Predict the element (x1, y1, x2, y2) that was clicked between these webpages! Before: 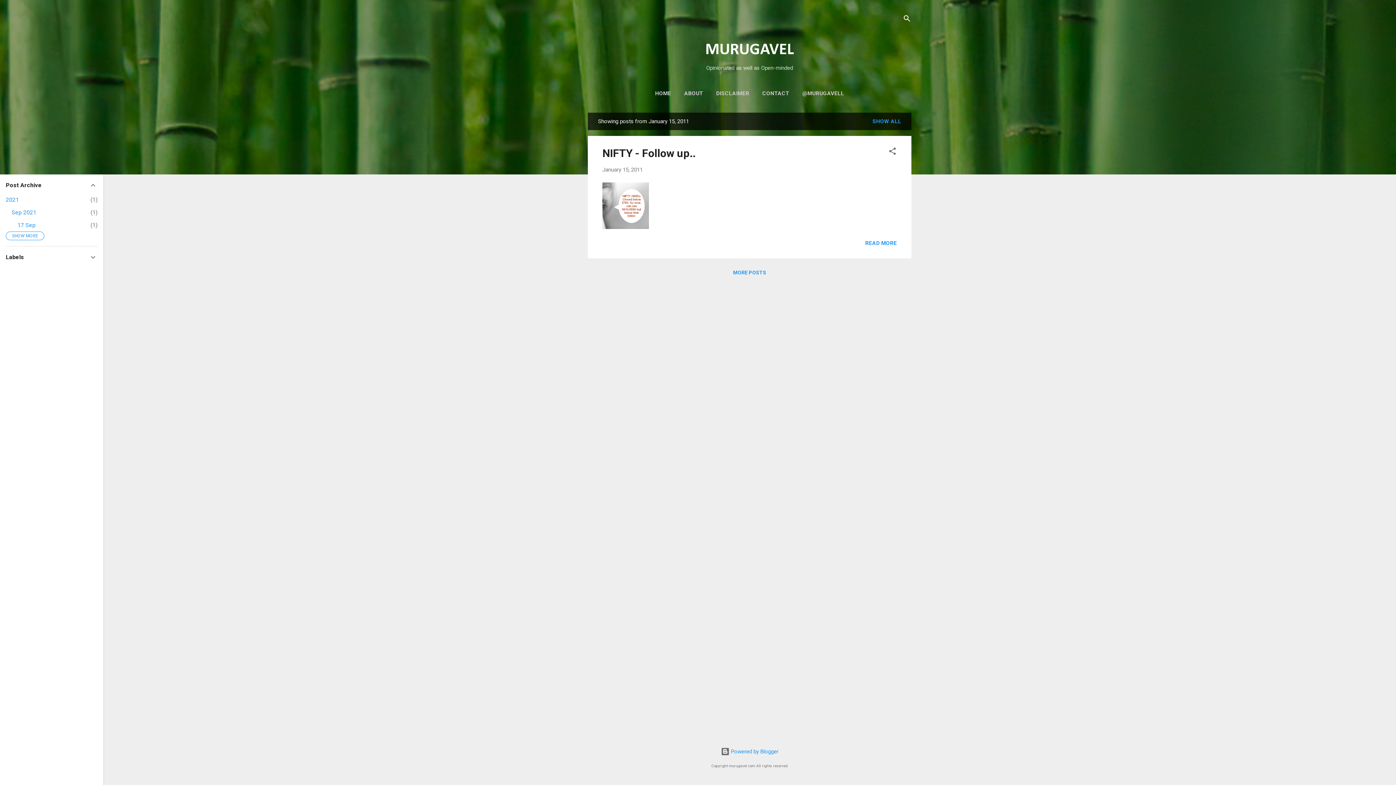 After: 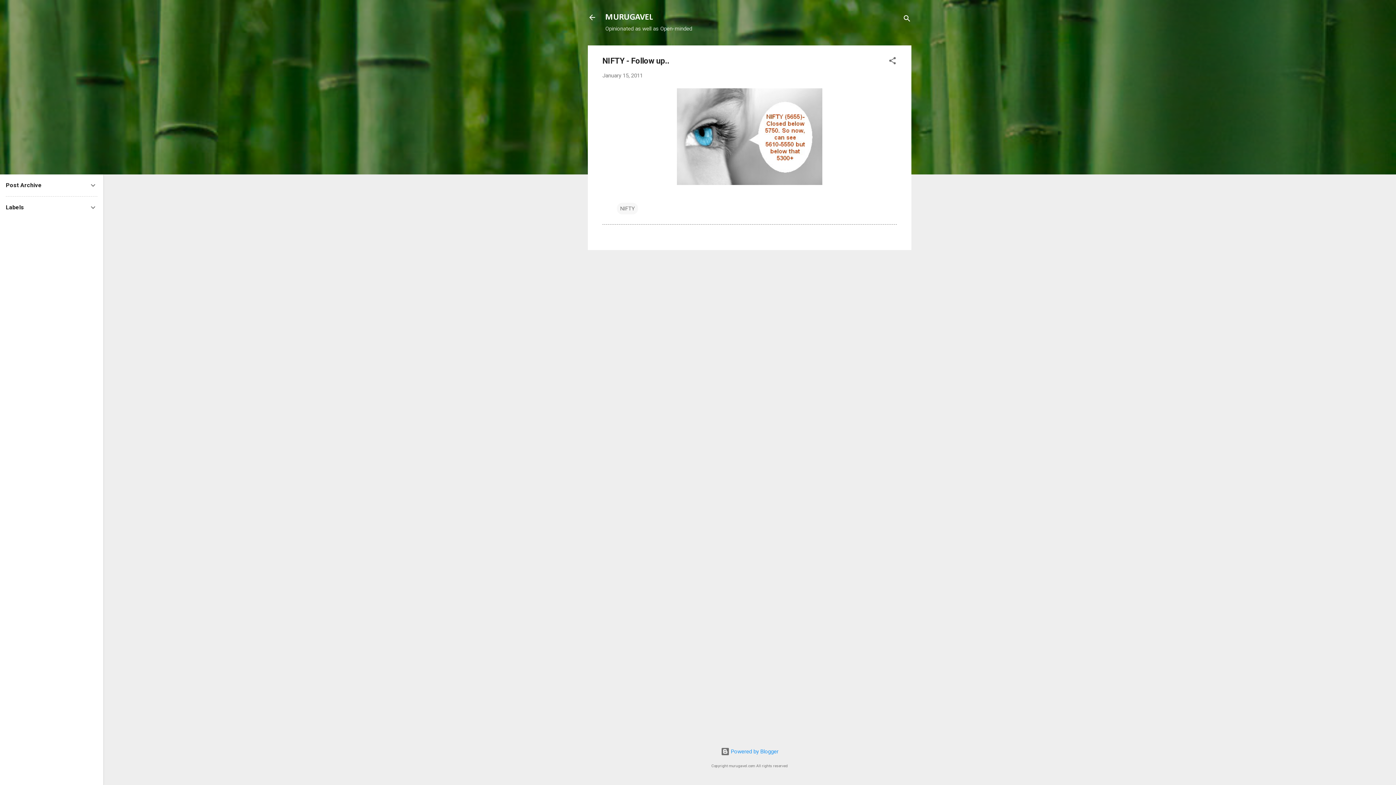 Action: label: READ MORE bbox: (865, 239, 897, 246)